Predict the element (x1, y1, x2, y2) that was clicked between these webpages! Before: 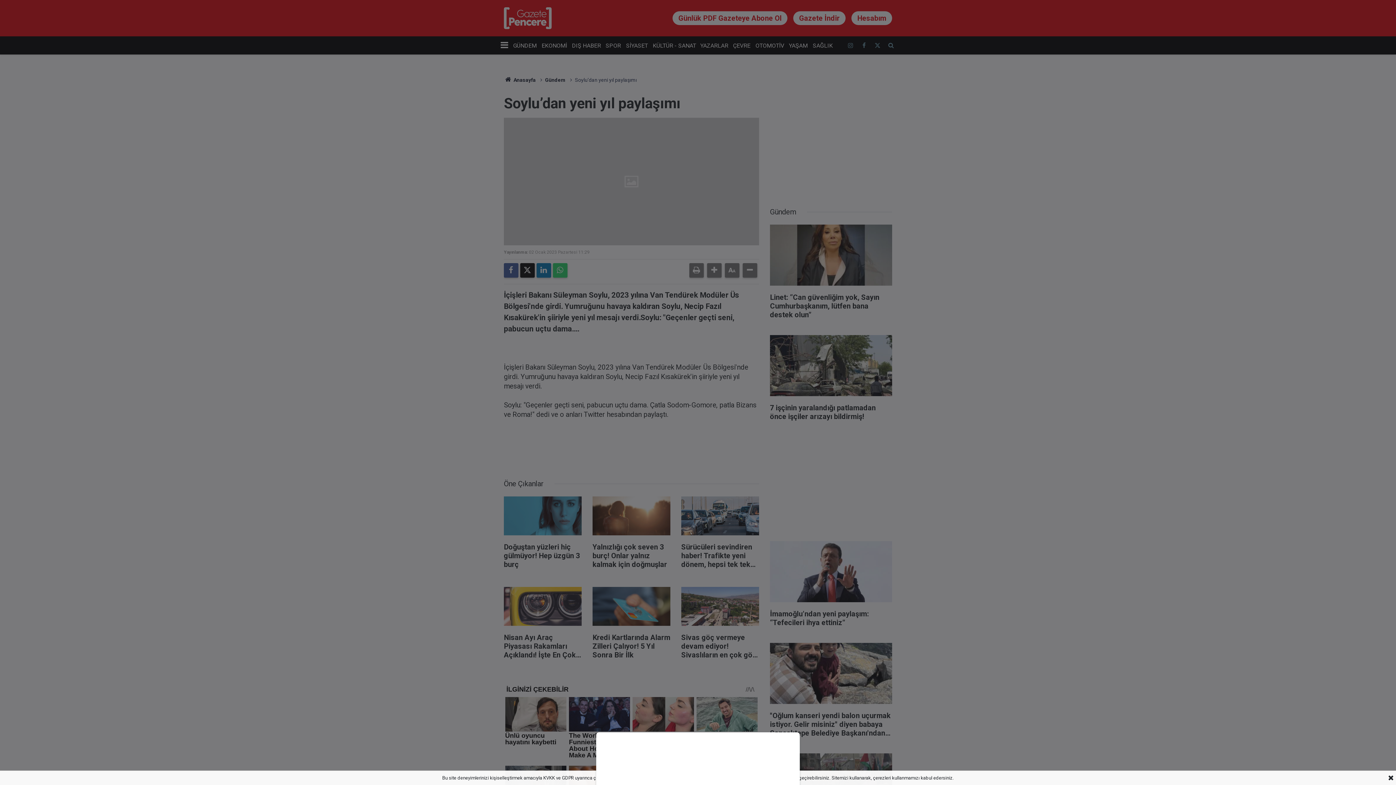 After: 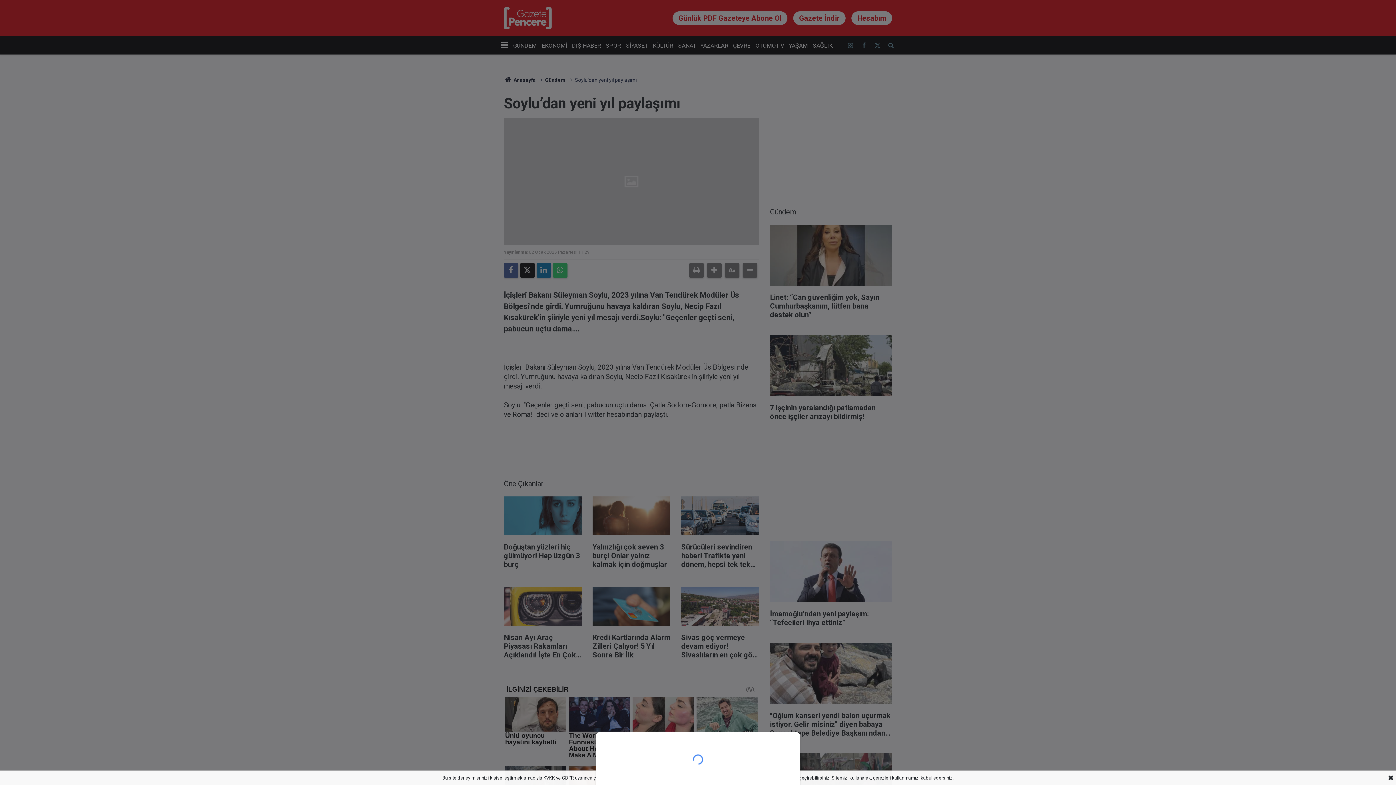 Action: bbox: (0, 0, 1396, 785)